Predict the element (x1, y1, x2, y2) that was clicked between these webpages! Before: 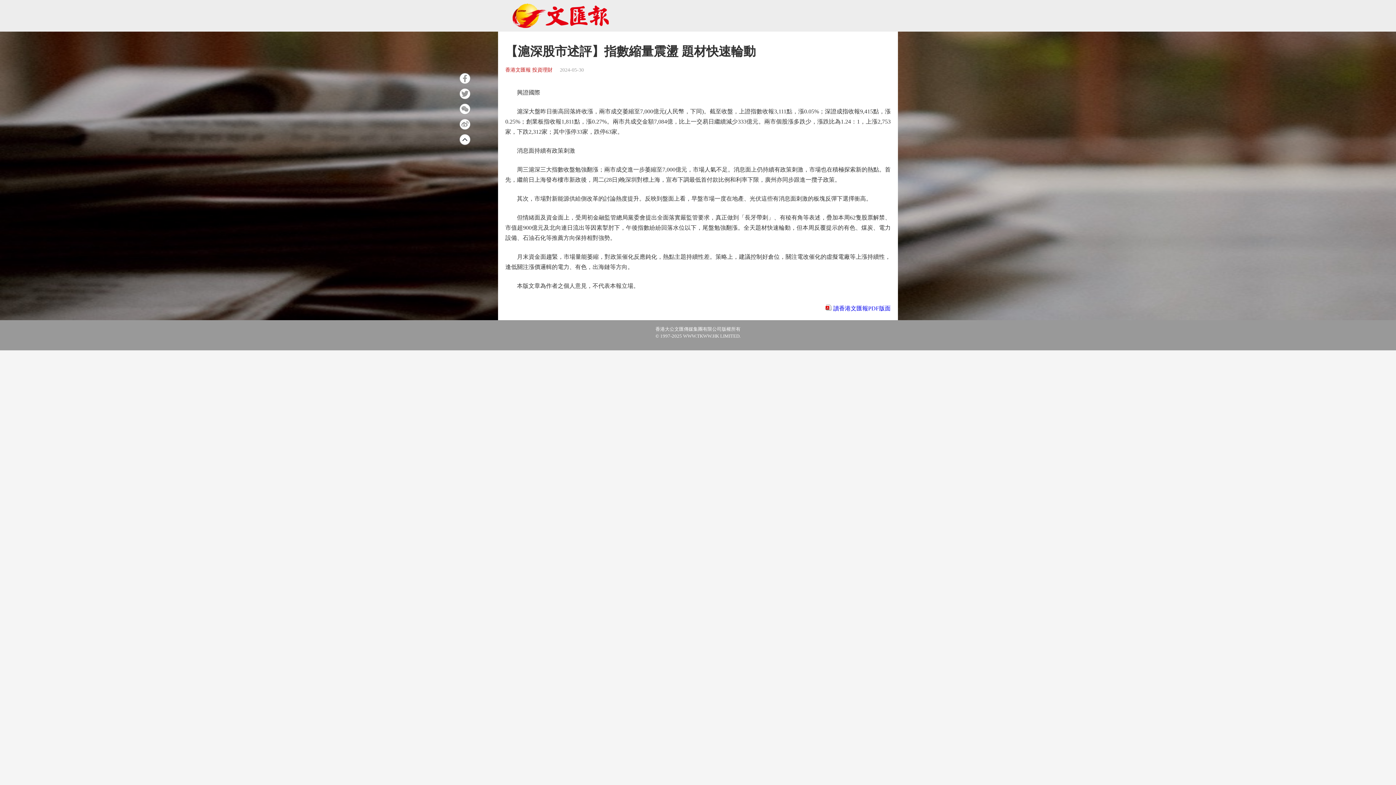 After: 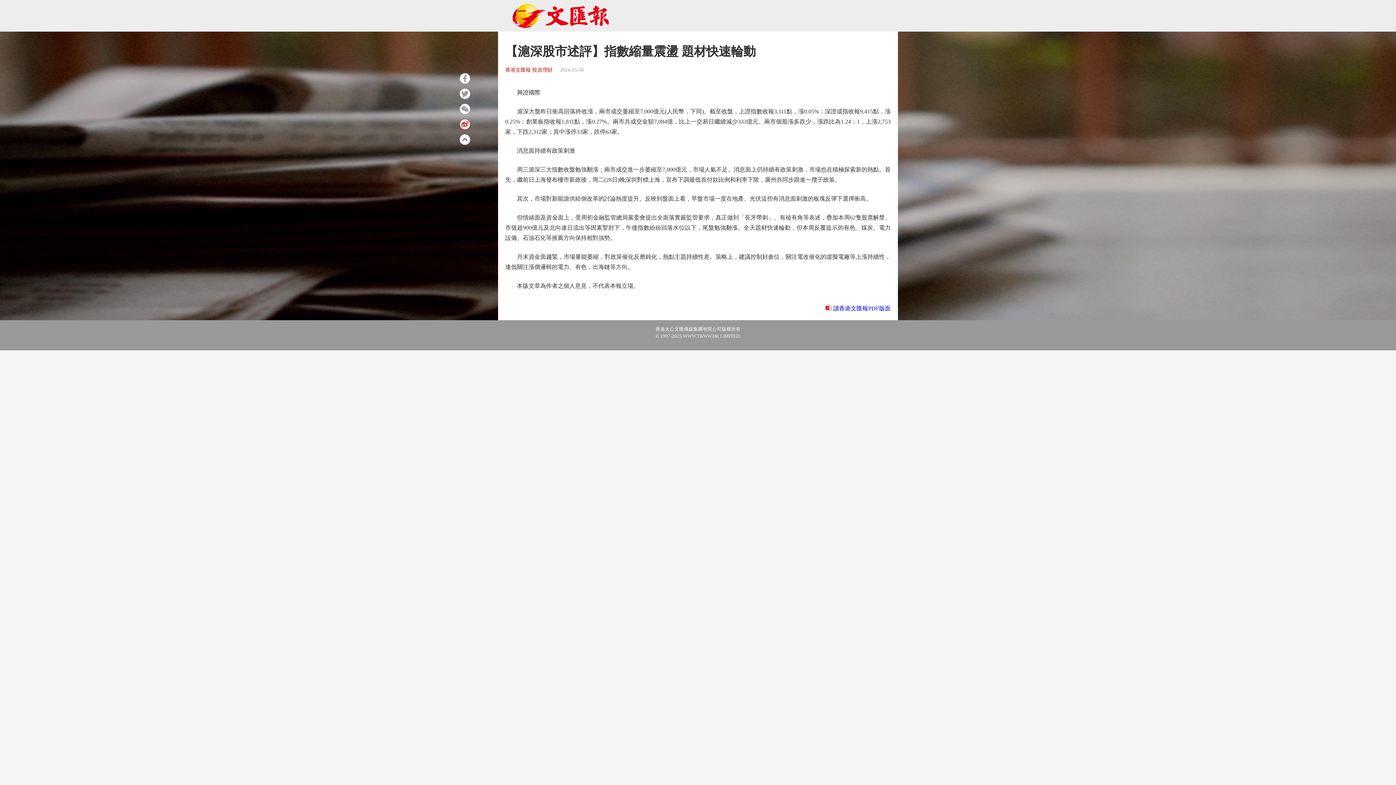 Action: bbox: (459, 118, 470, 129)